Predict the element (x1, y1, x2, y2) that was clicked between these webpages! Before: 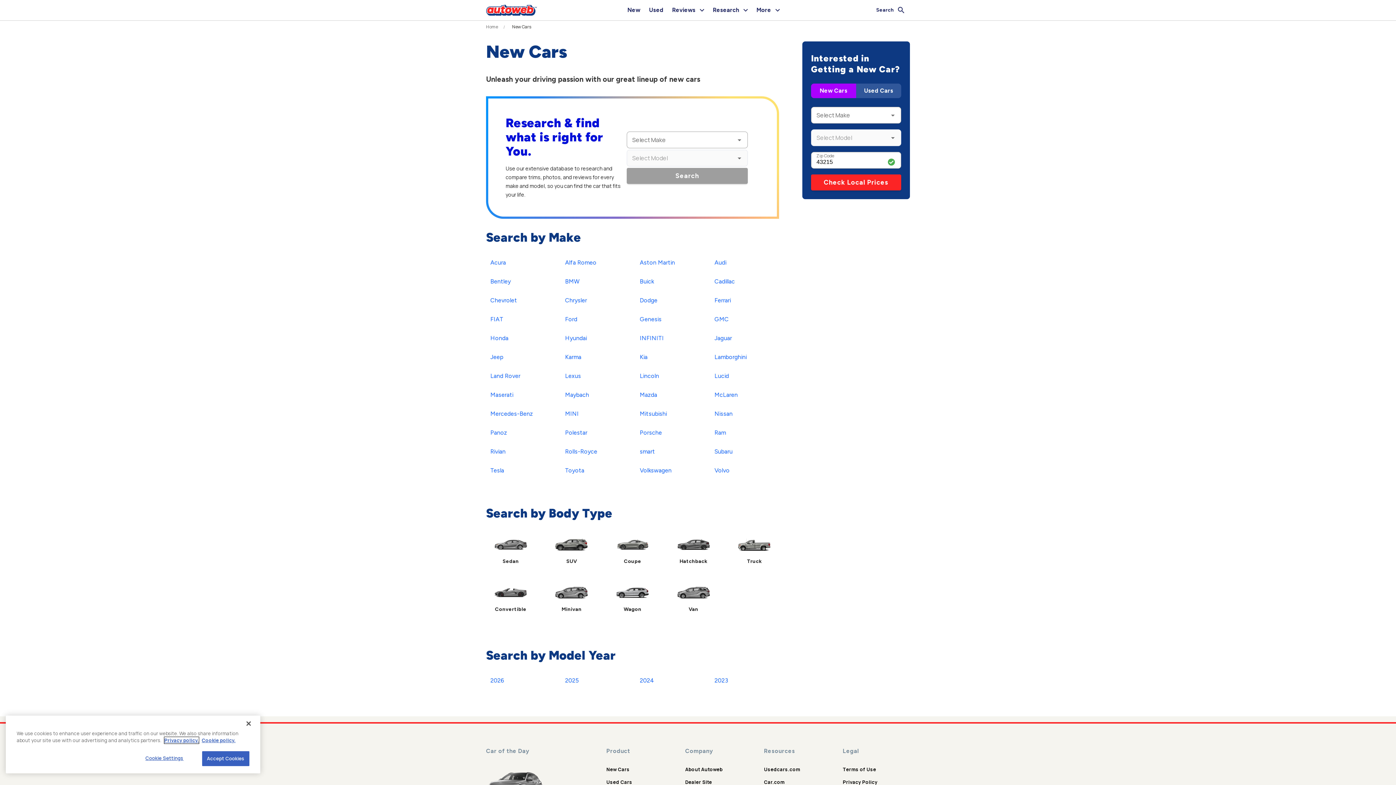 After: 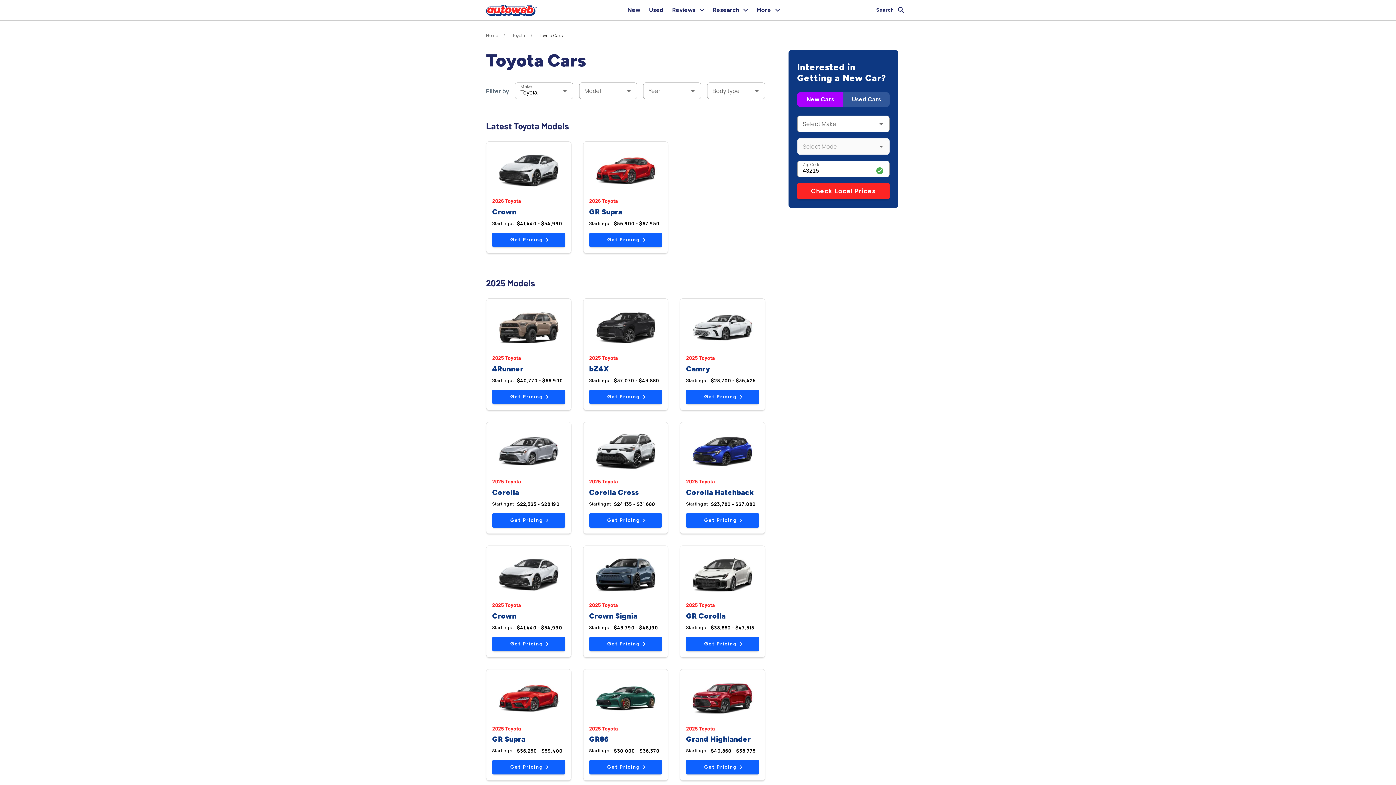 Action: bbox: (560, 464, 588, 477) label: Toyota